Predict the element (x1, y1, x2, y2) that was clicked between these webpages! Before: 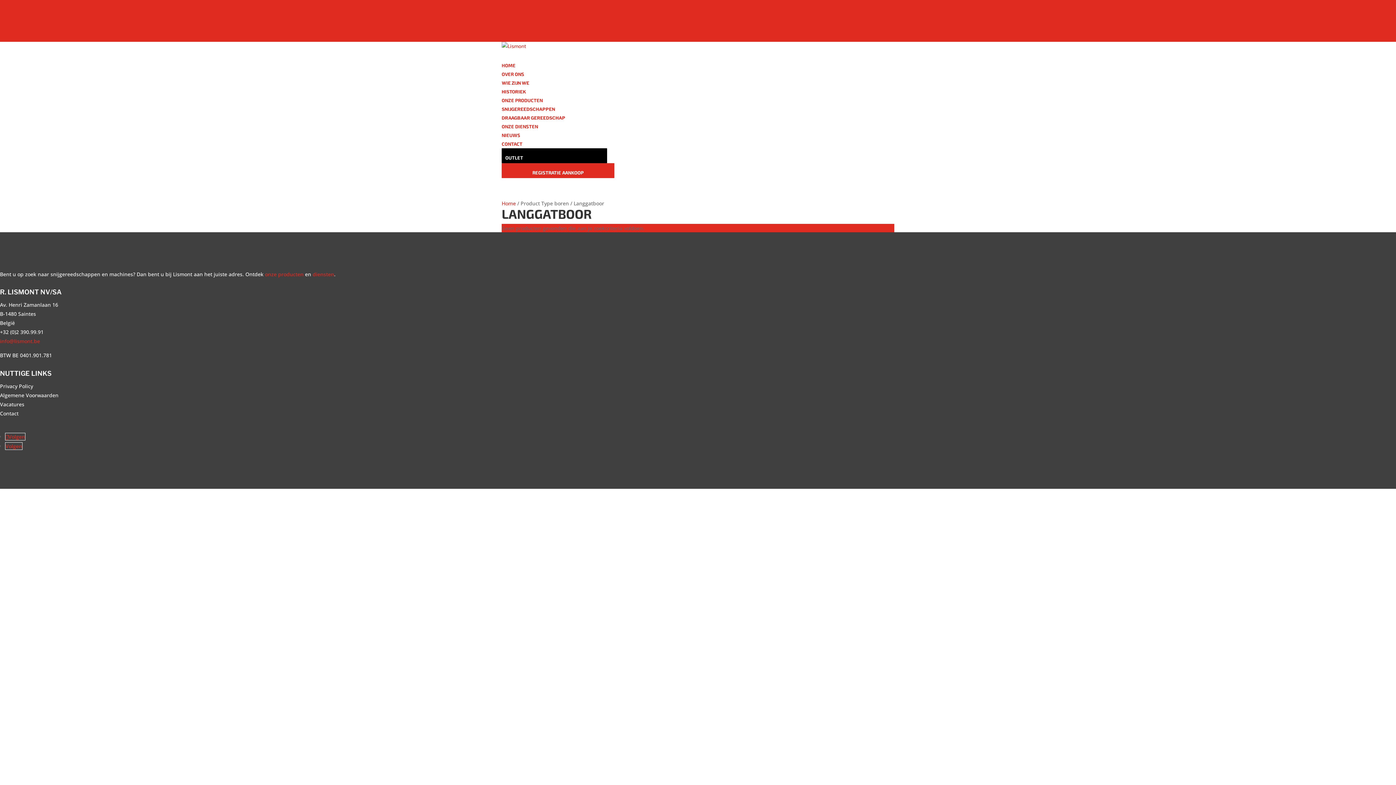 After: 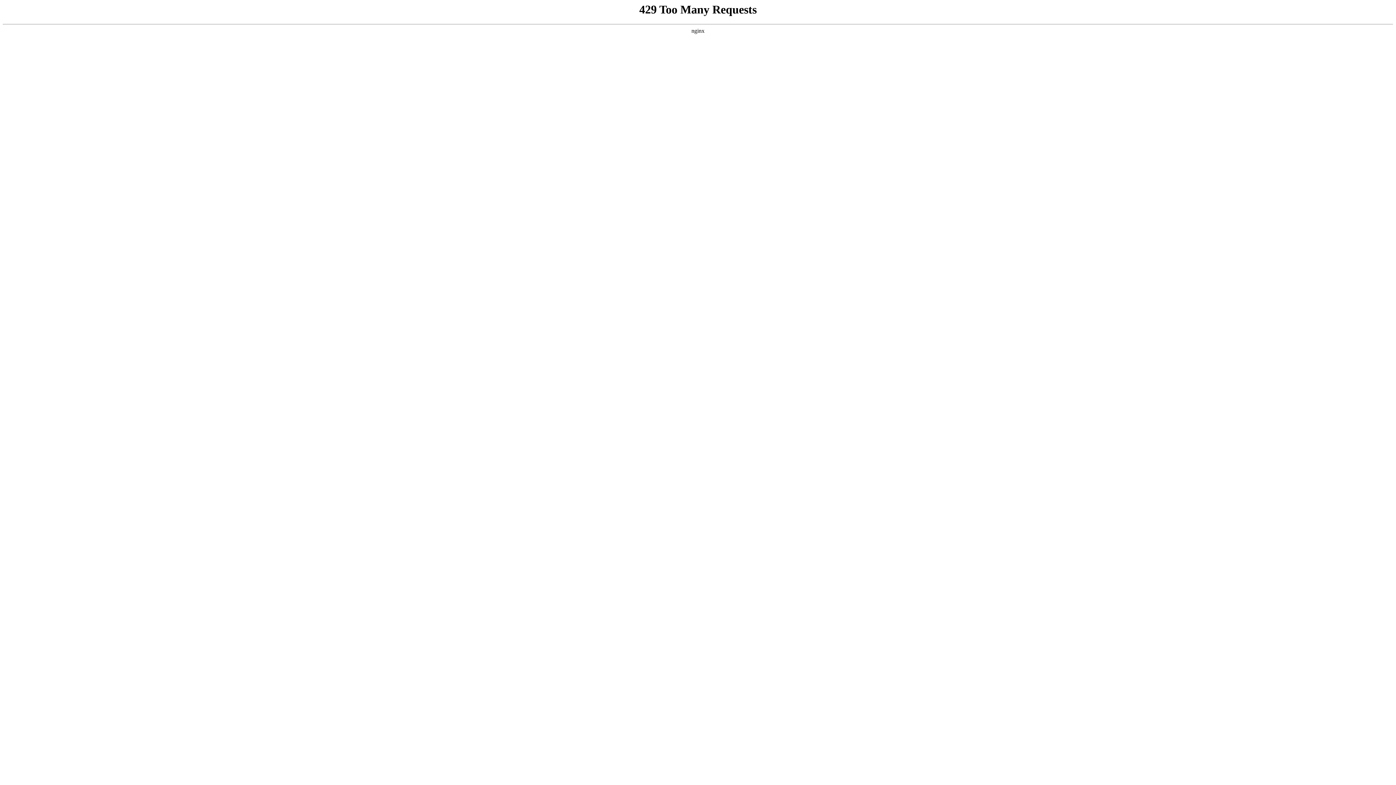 Action: bbox: (501, 34, 522, 40) label: 0 ITEMS